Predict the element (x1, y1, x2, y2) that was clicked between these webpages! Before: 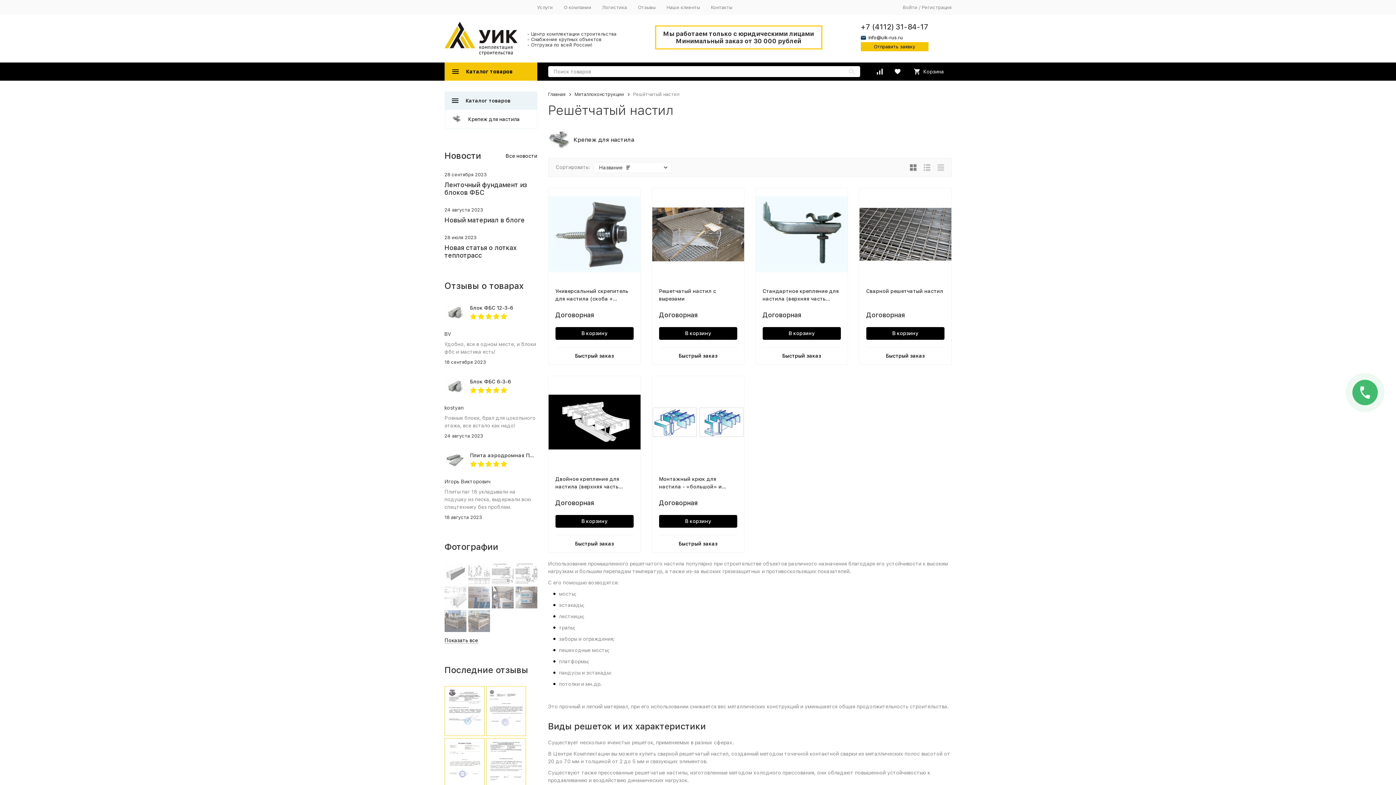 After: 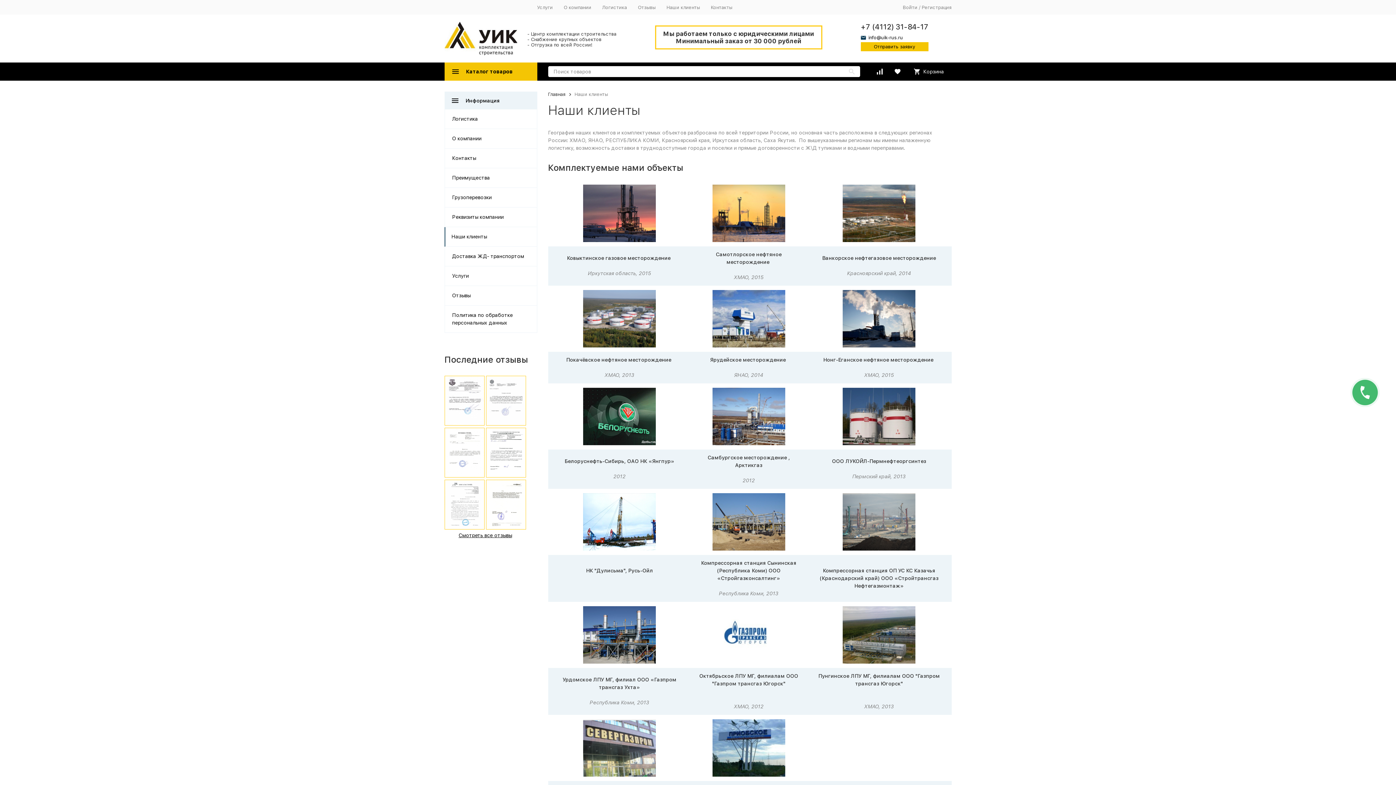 Action: bbox: (666, 4, 700, 10) label: Наши клиенты